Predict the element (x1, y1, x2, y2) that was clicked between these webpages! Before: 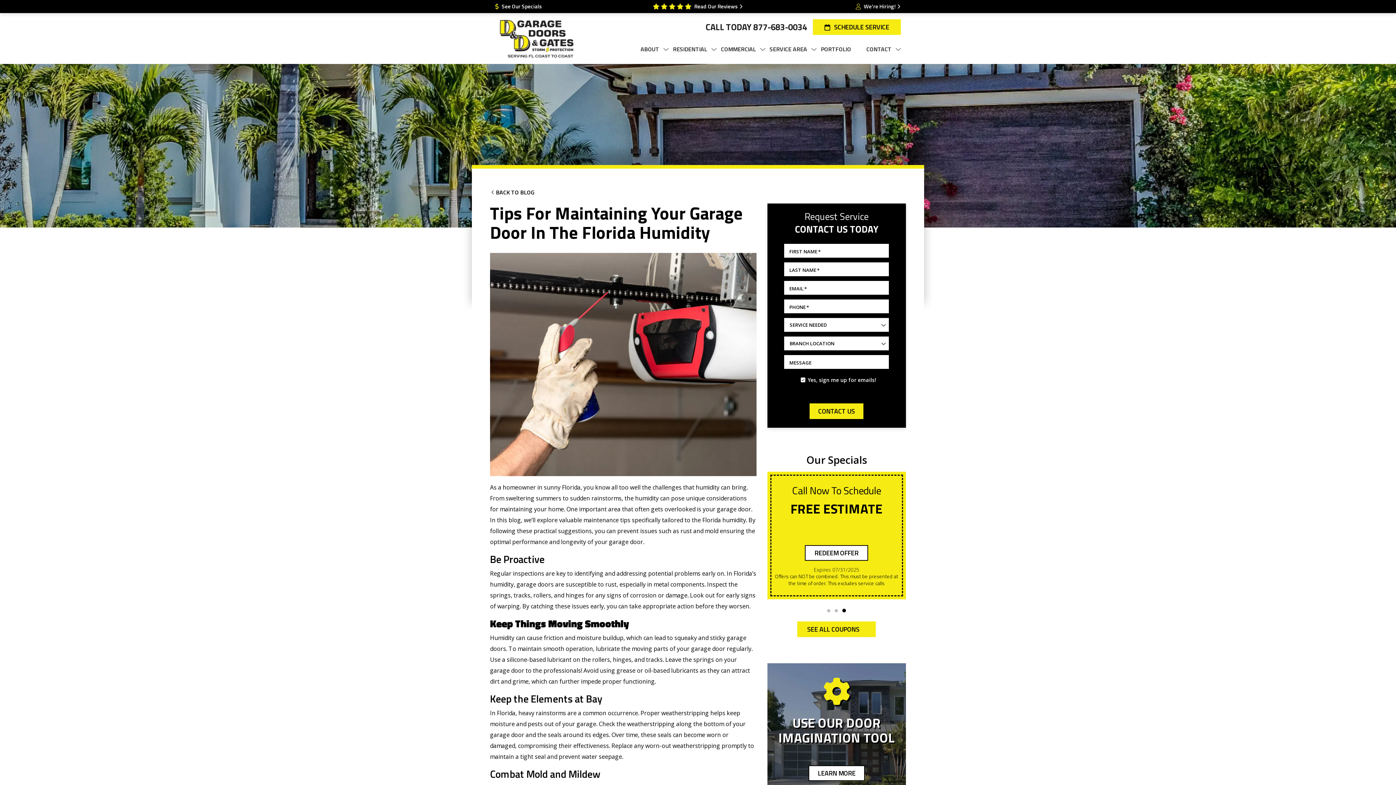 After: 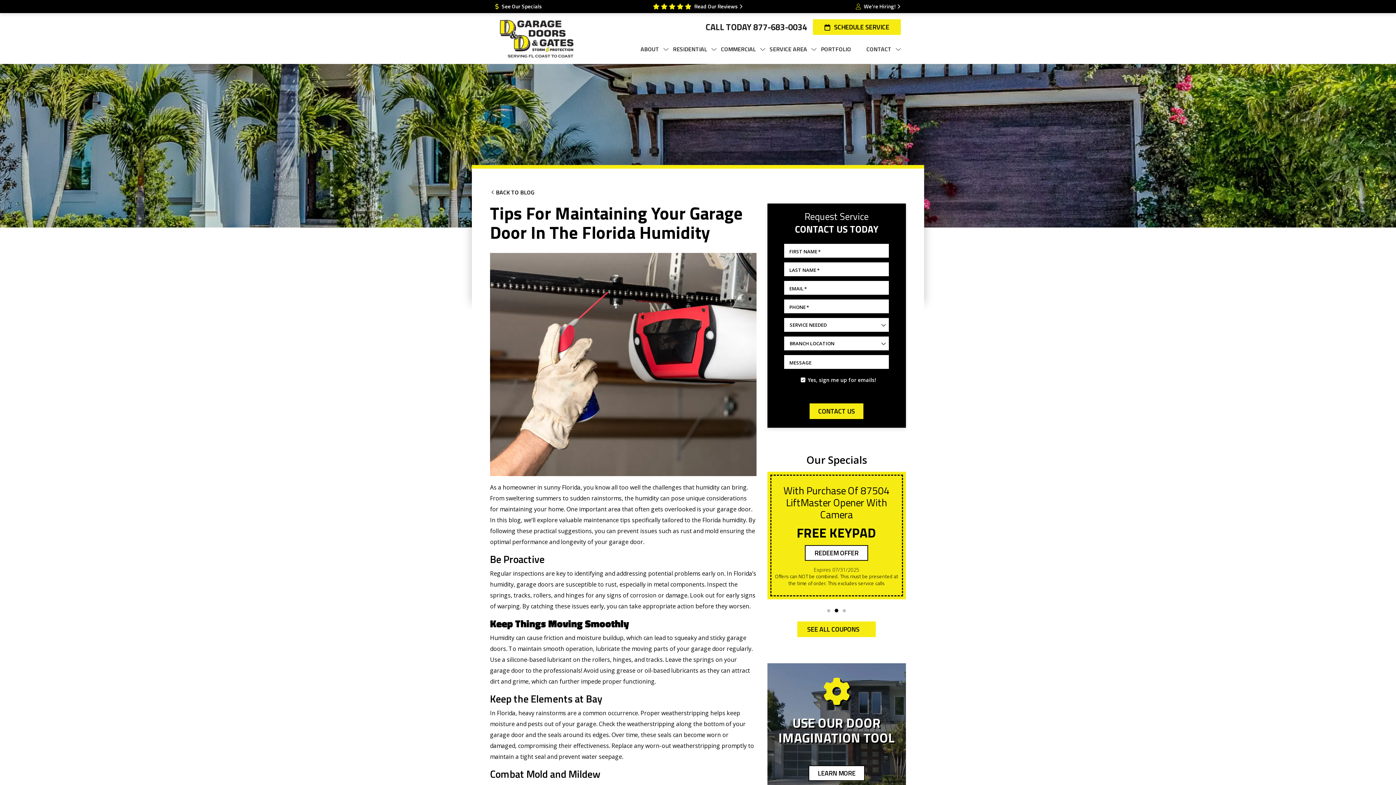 Action: bbox: (753, 20, 807, 33) label: 877-683-0034